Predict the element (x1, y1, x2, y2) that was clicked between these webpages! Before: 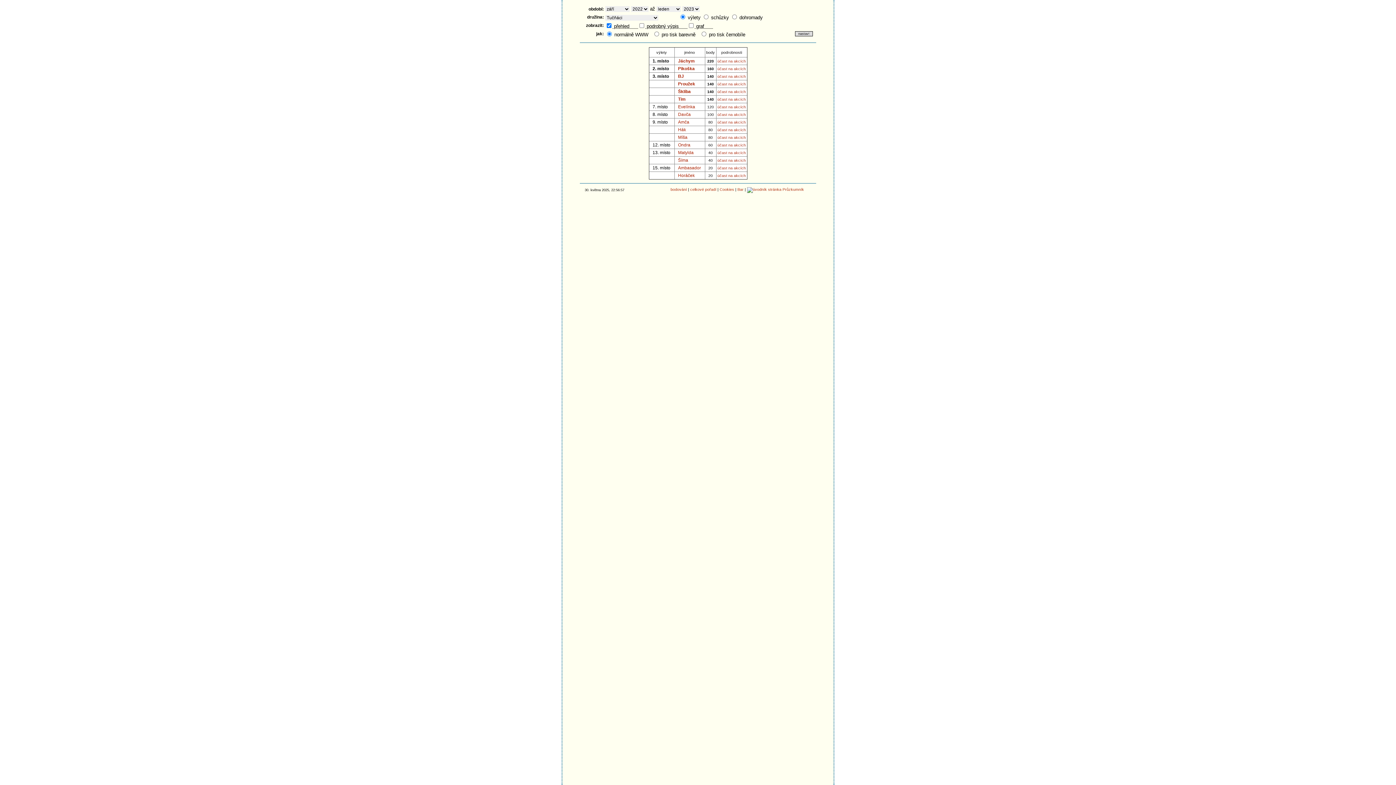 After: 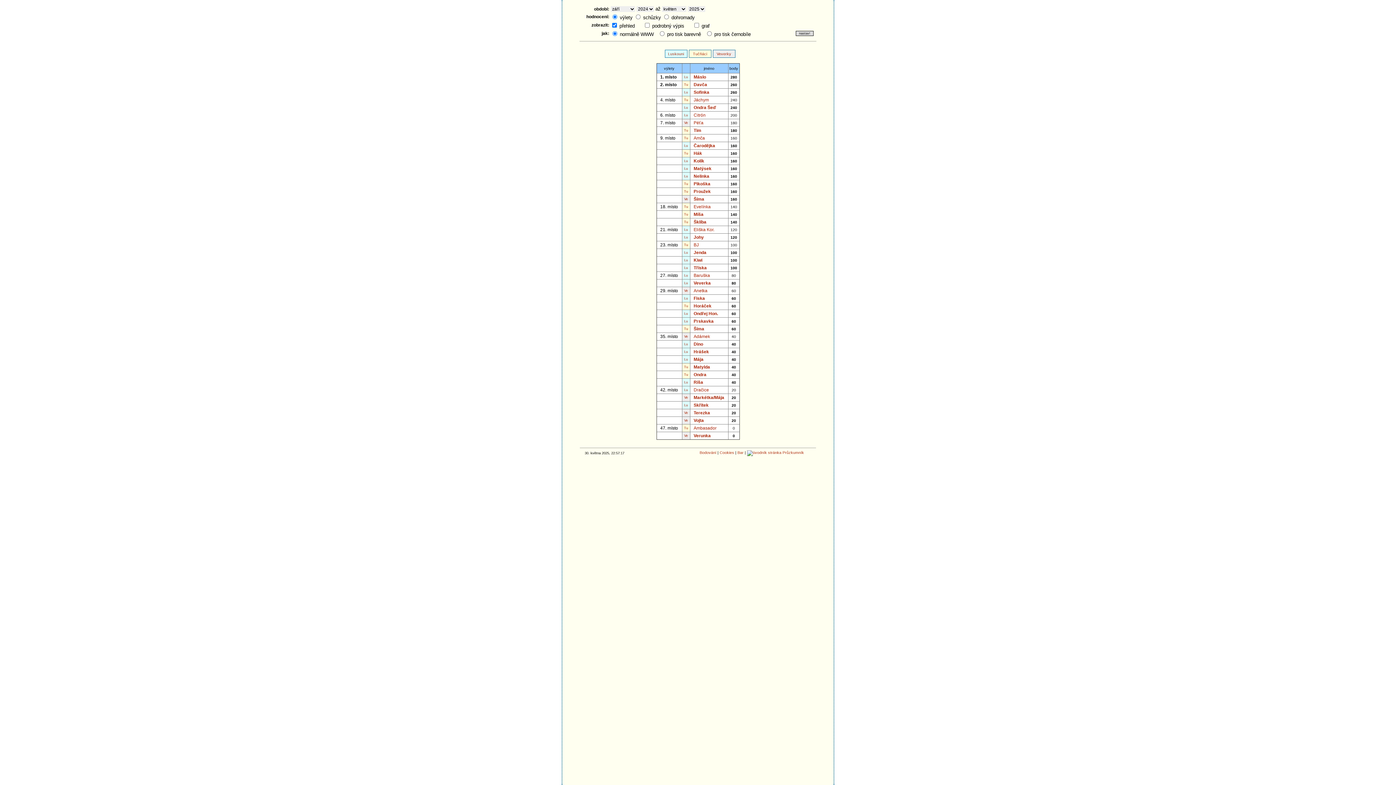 Action: label: celkové pořadí bbox: (690, 187, 716, 191)